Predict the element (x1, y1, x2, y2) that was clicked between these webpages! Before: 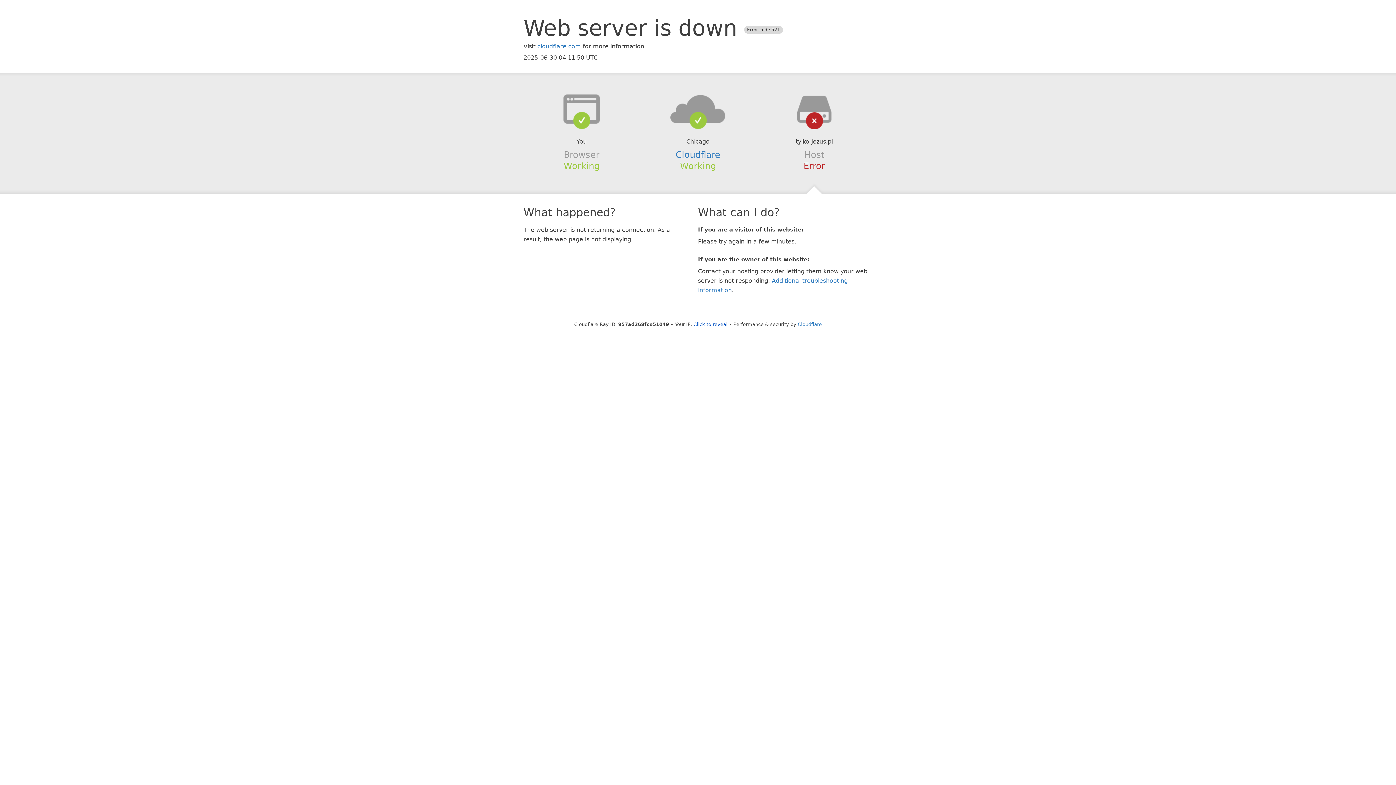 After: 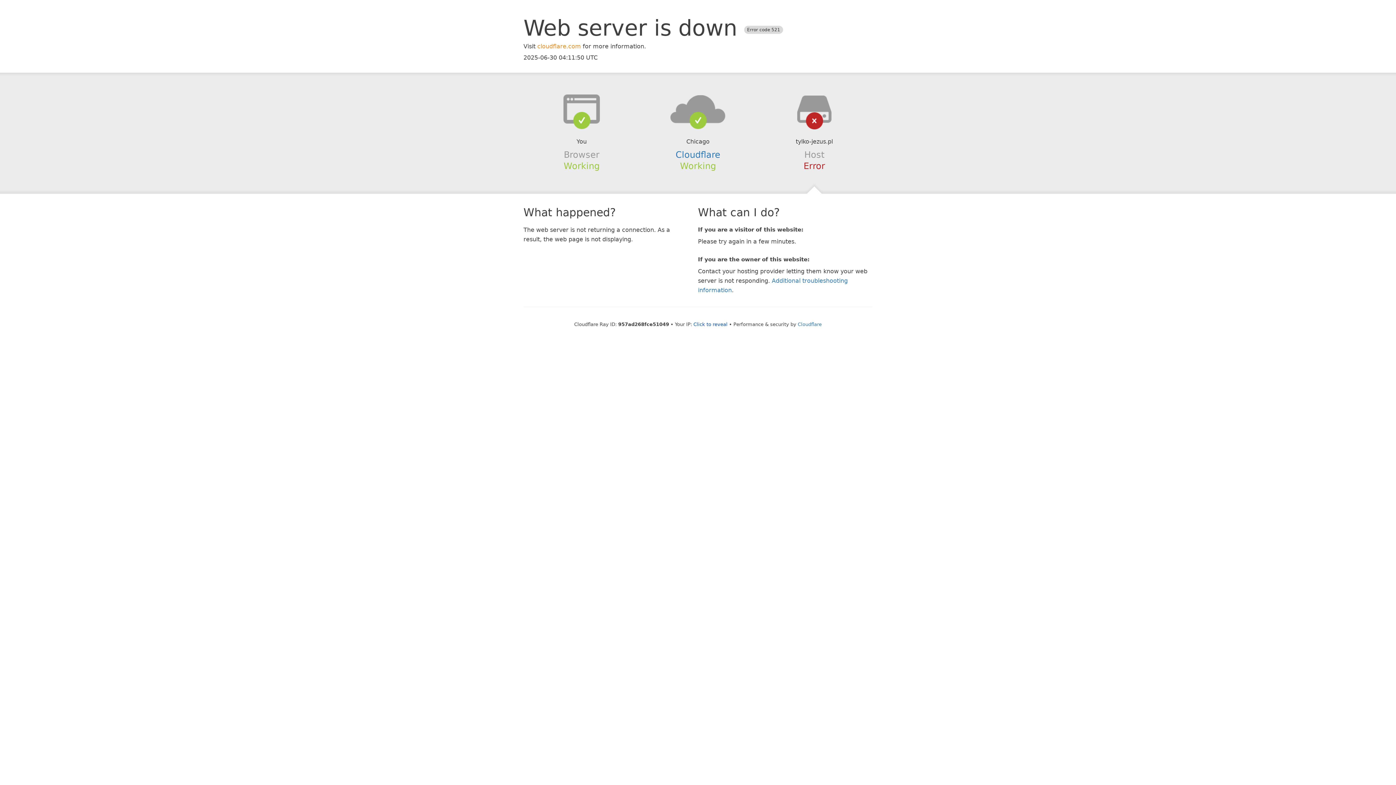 Action: bbox: (537, 42, 581, 49) label: cloudflare.com